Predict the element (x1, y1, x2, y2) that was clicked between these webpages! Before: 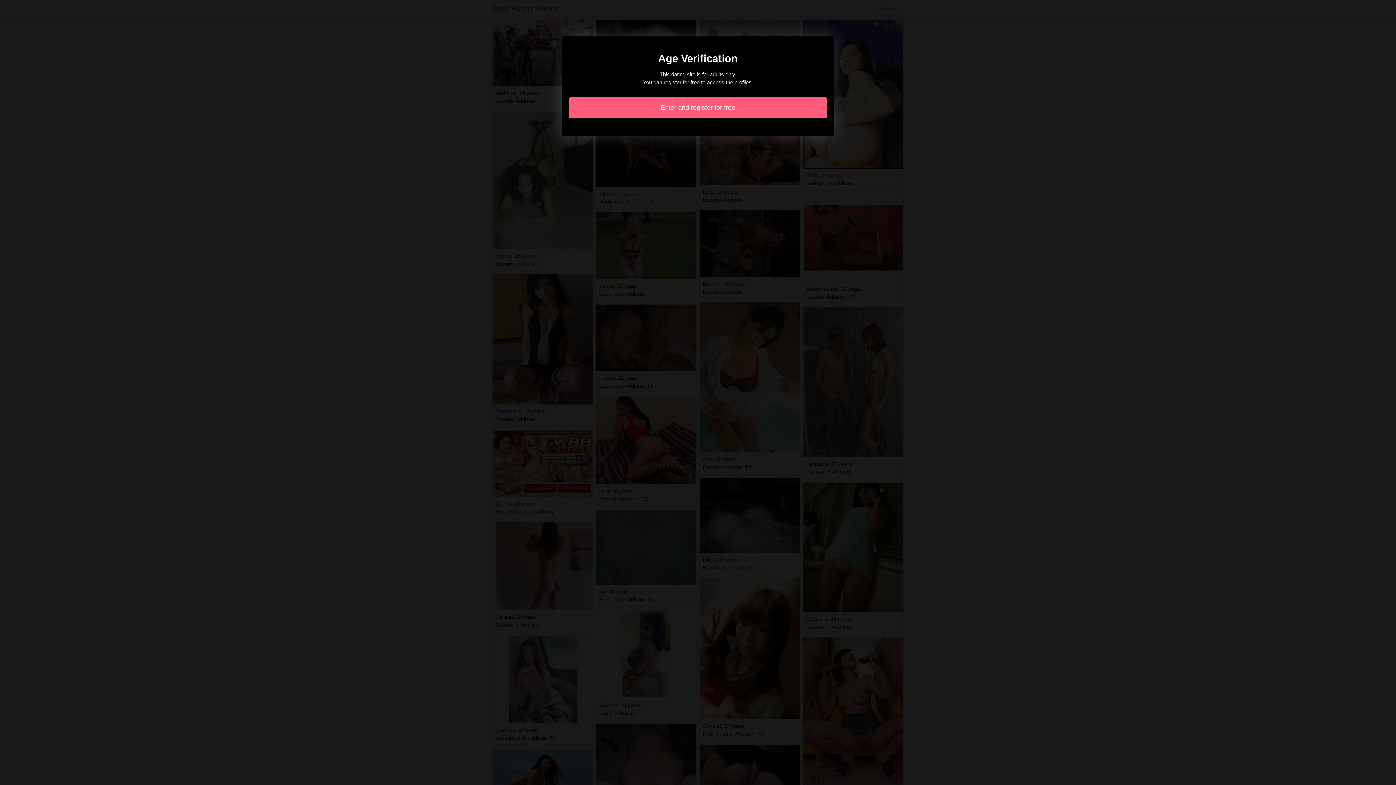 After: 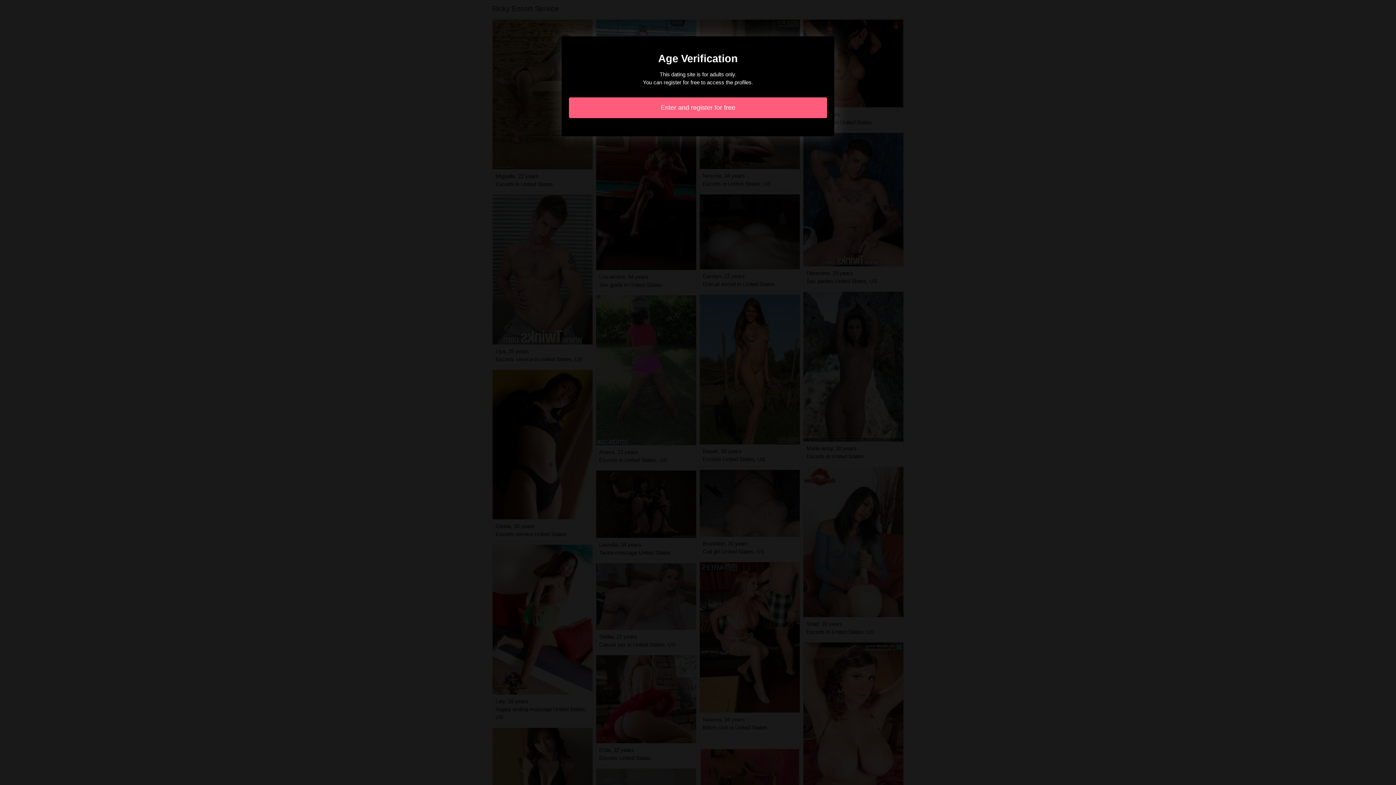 Action: label: Enter and register for free bbox: (569, 97, 827, 118)